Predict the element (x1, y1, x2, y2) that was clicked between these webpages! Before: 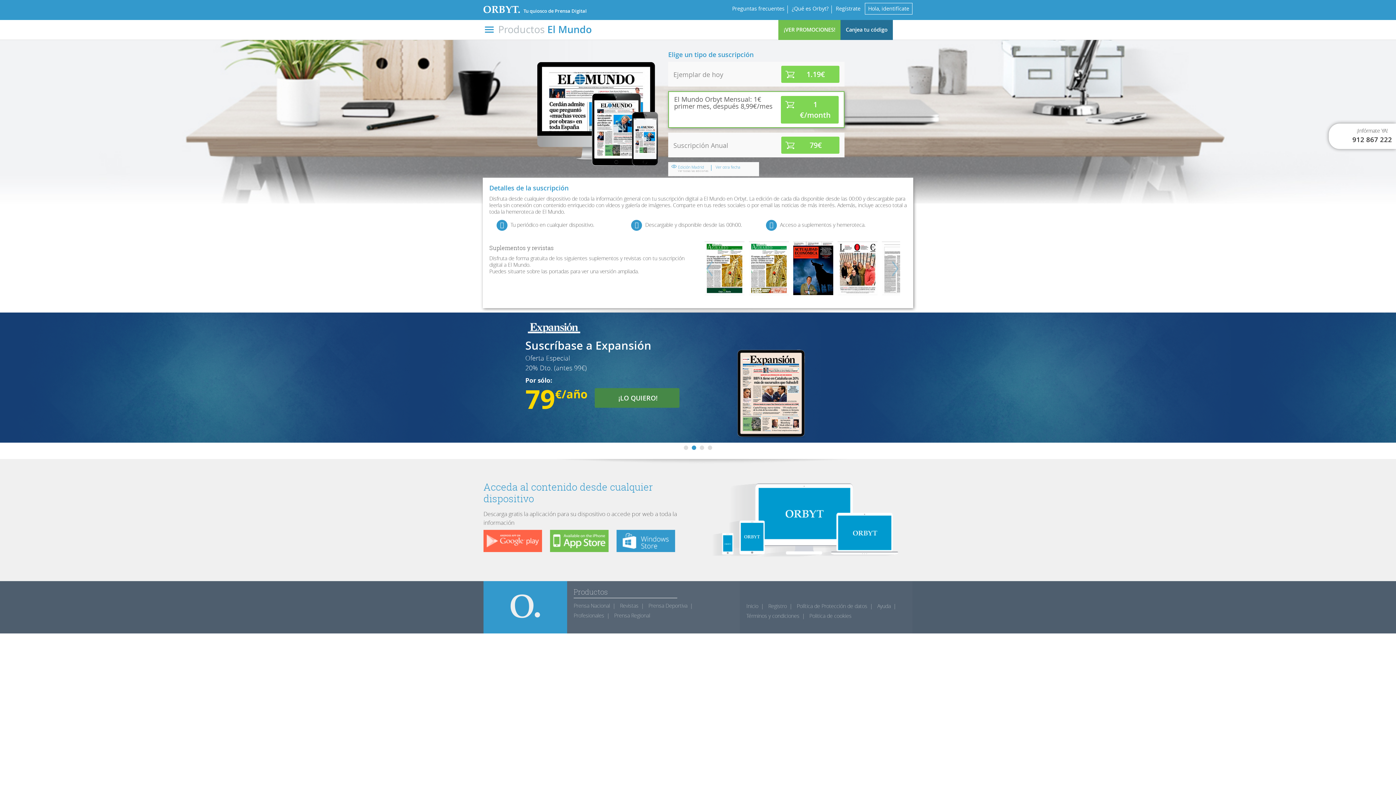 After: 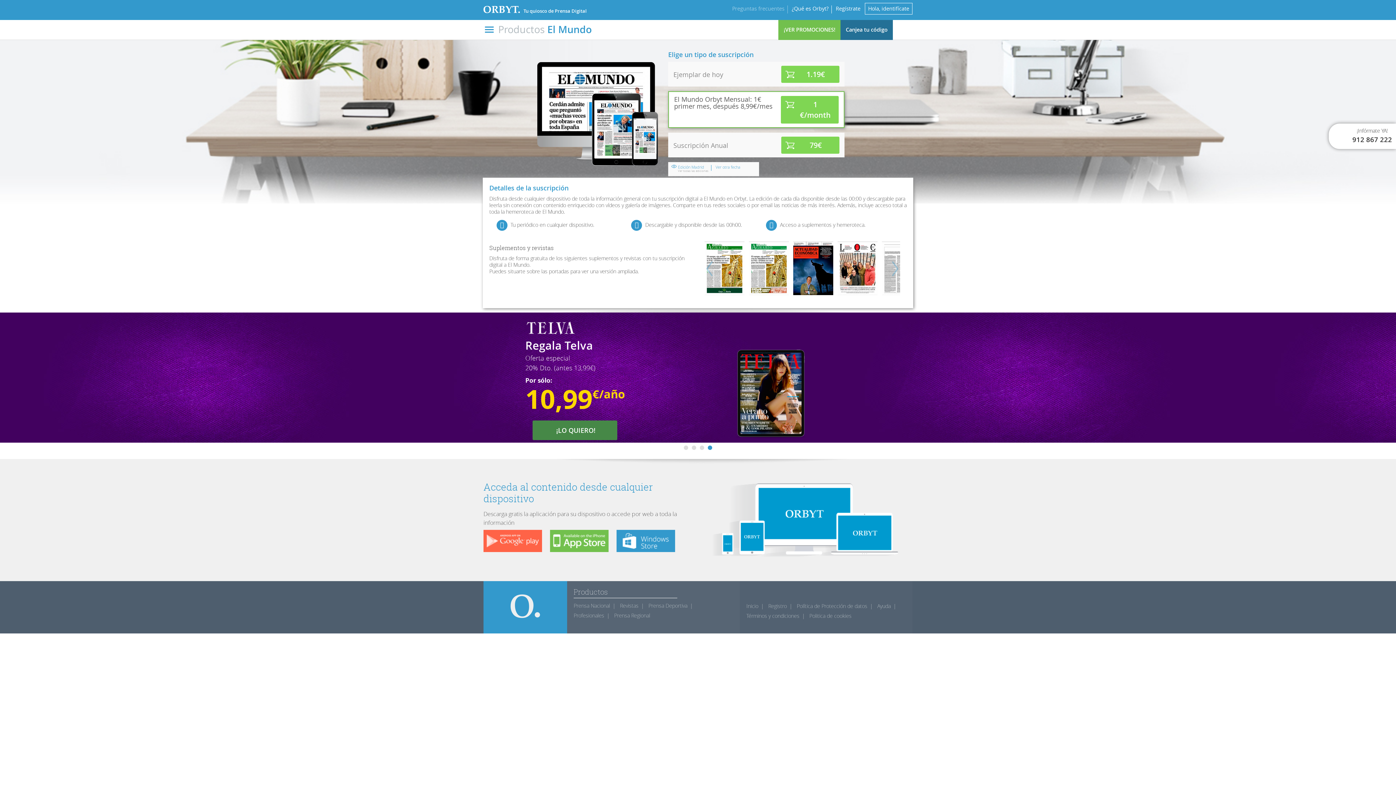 Action: bbox: (729, 3, 787, 14) label: Preguntas frecuentes